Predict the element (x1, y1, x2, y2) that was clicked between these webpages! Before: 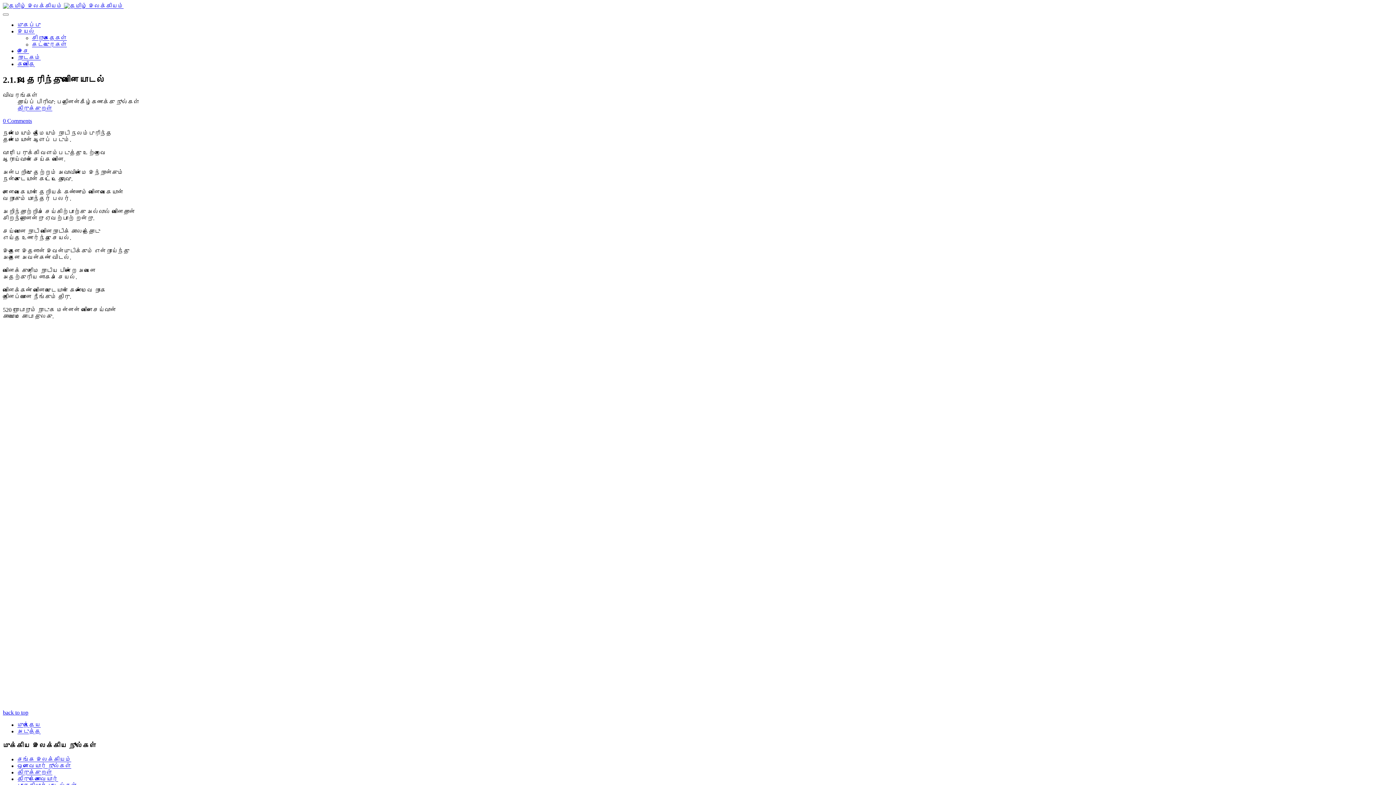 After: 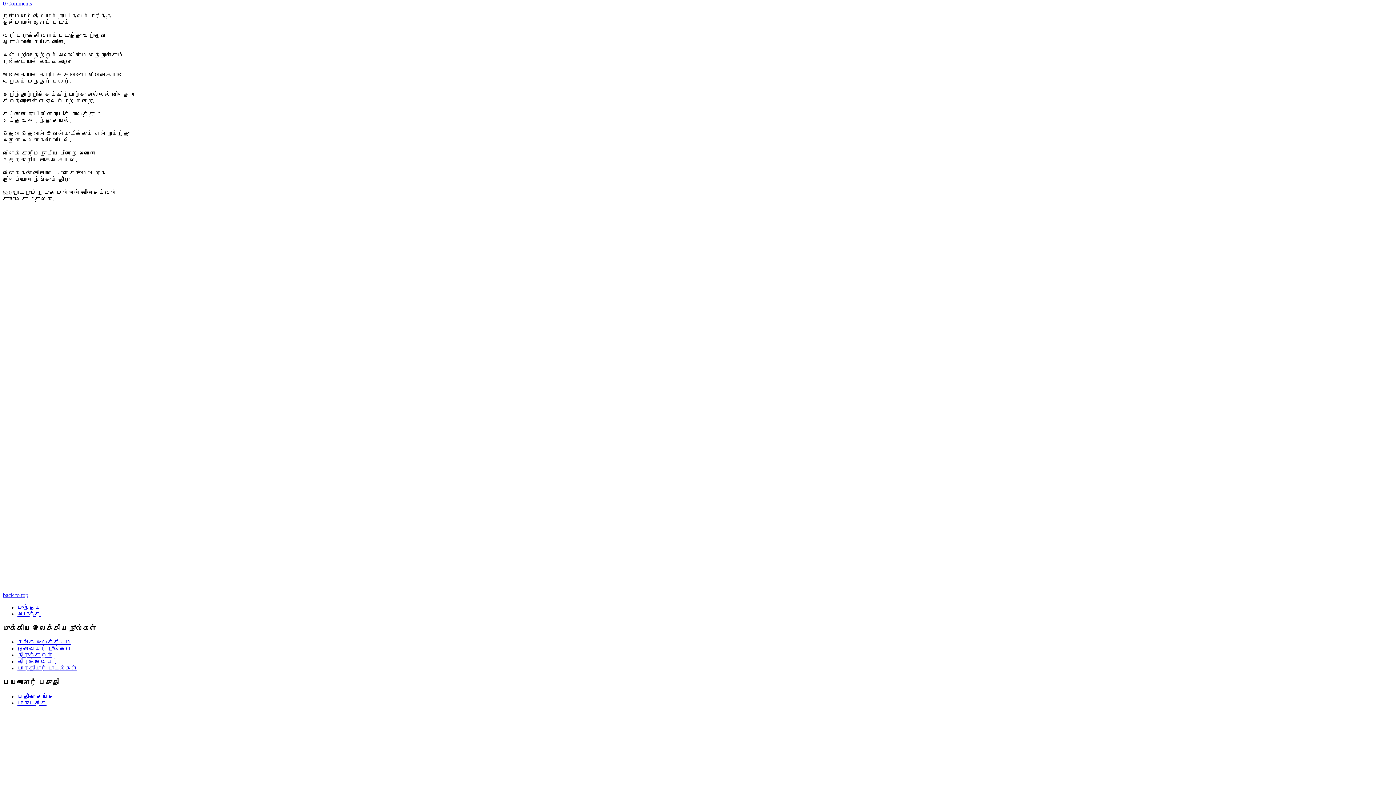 Action: label: back to top bbox: (2, 709, 28, 715)